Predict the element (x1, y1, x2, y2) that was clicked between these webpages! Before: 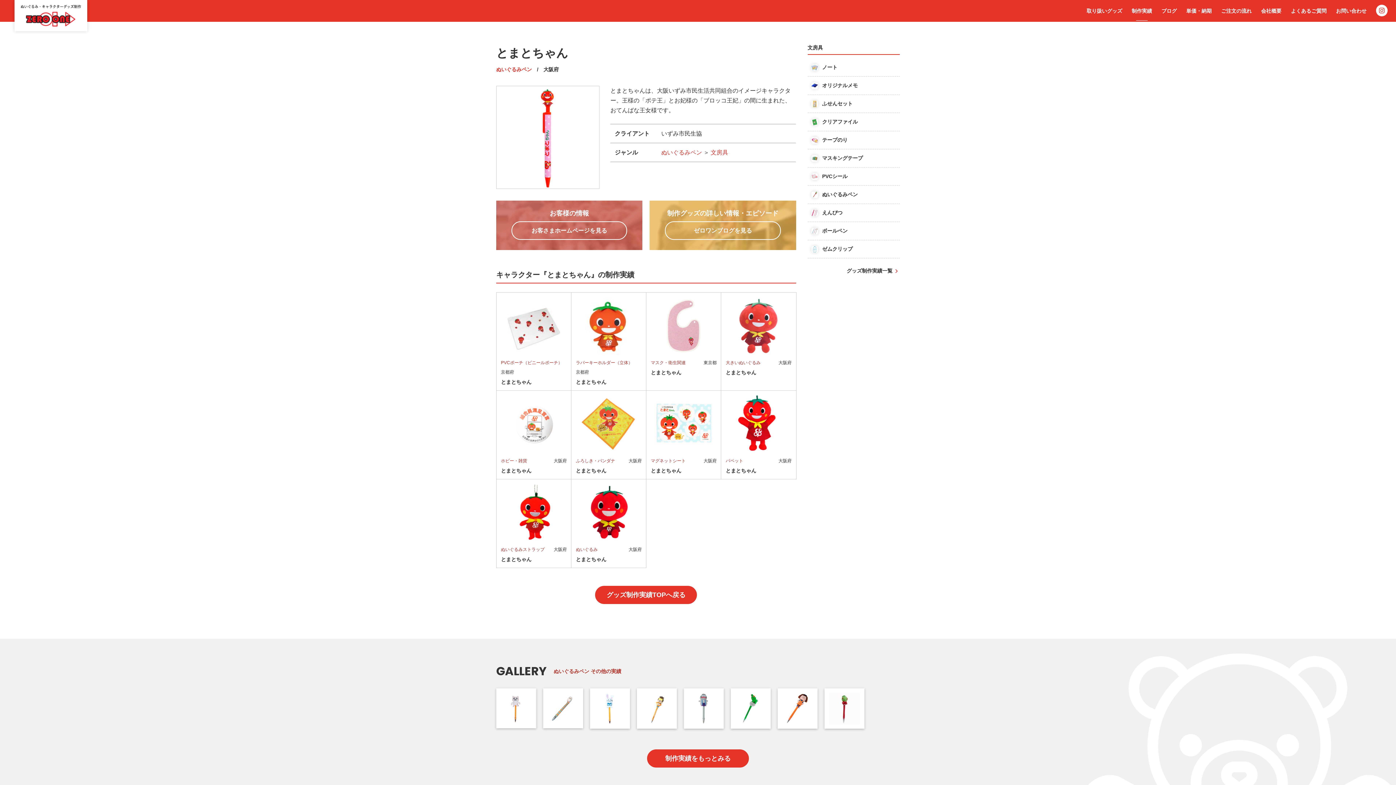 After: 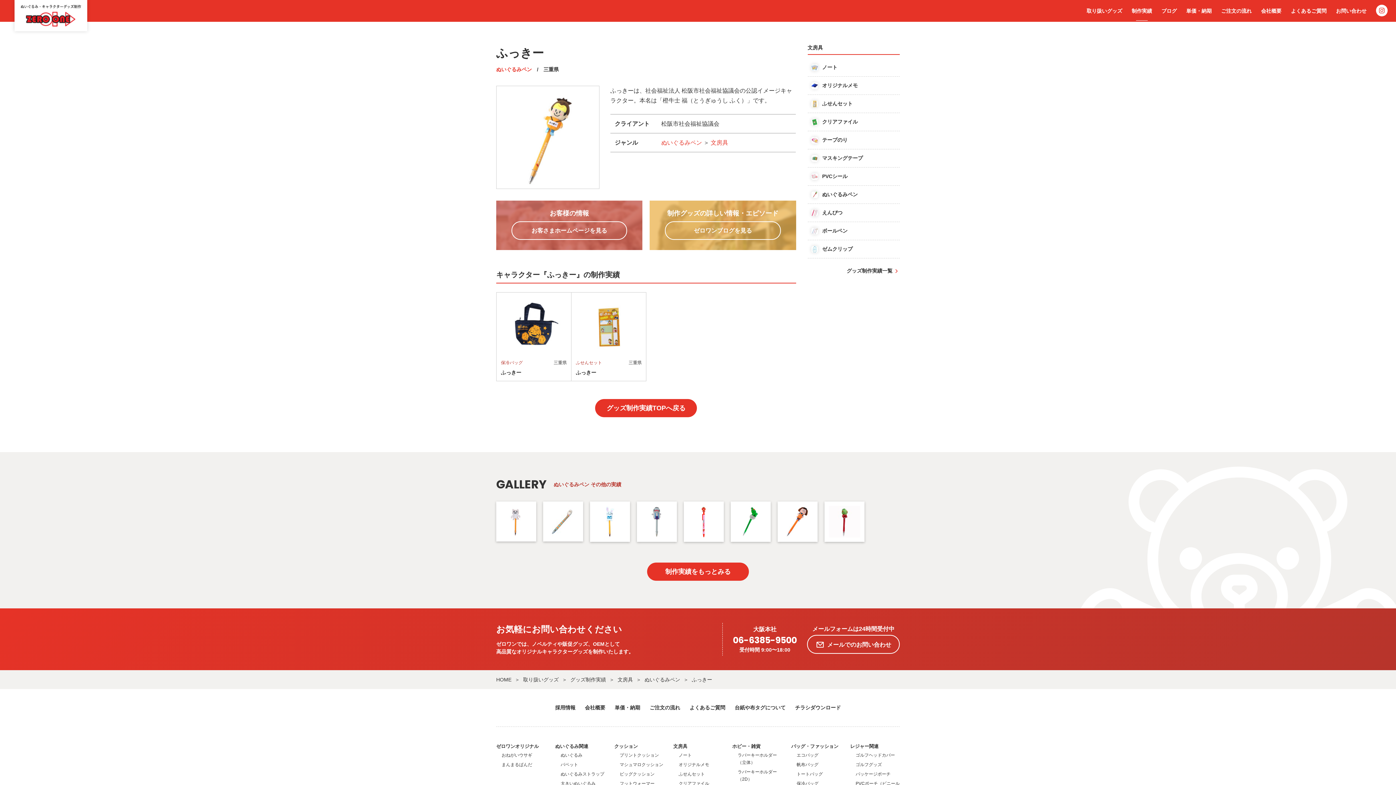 Action: bbox: (637, 688, 677, 729)